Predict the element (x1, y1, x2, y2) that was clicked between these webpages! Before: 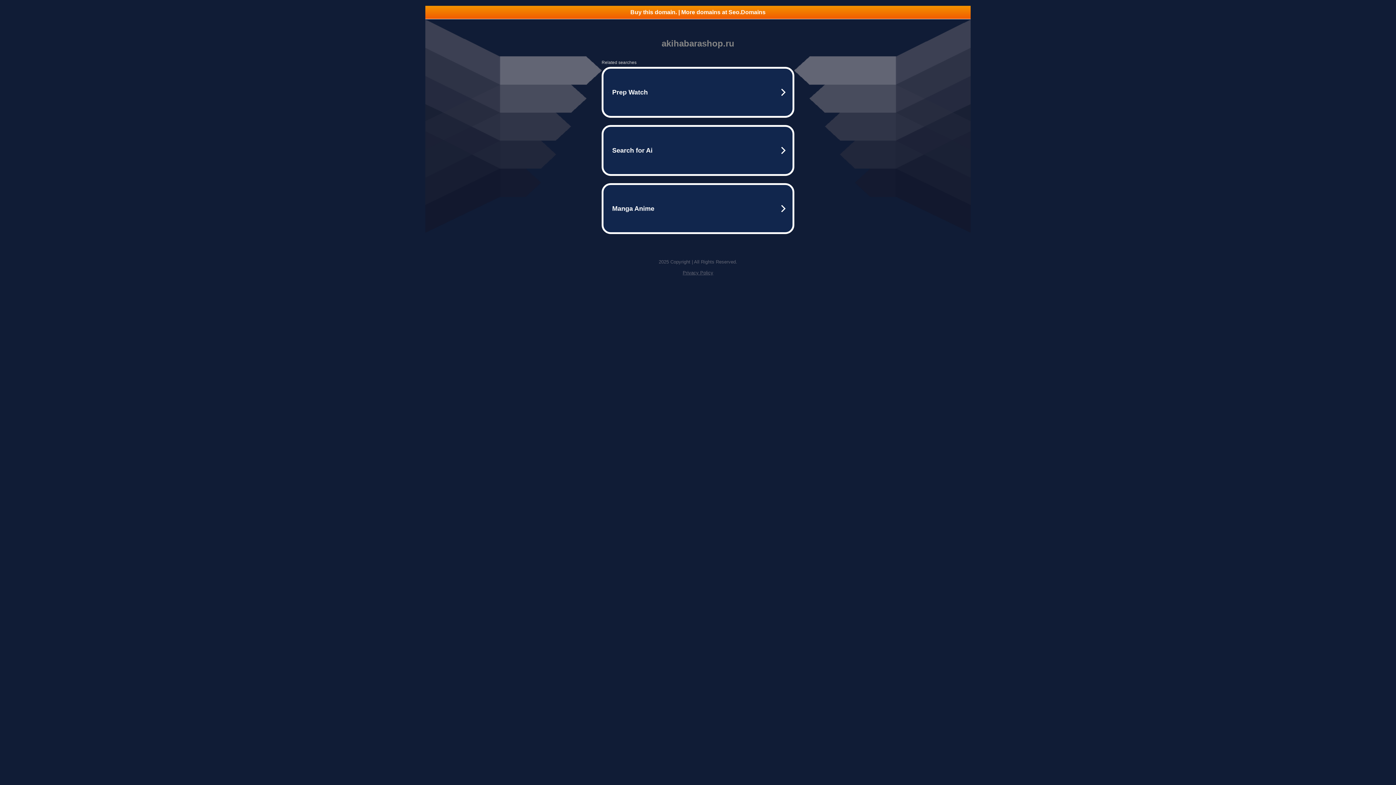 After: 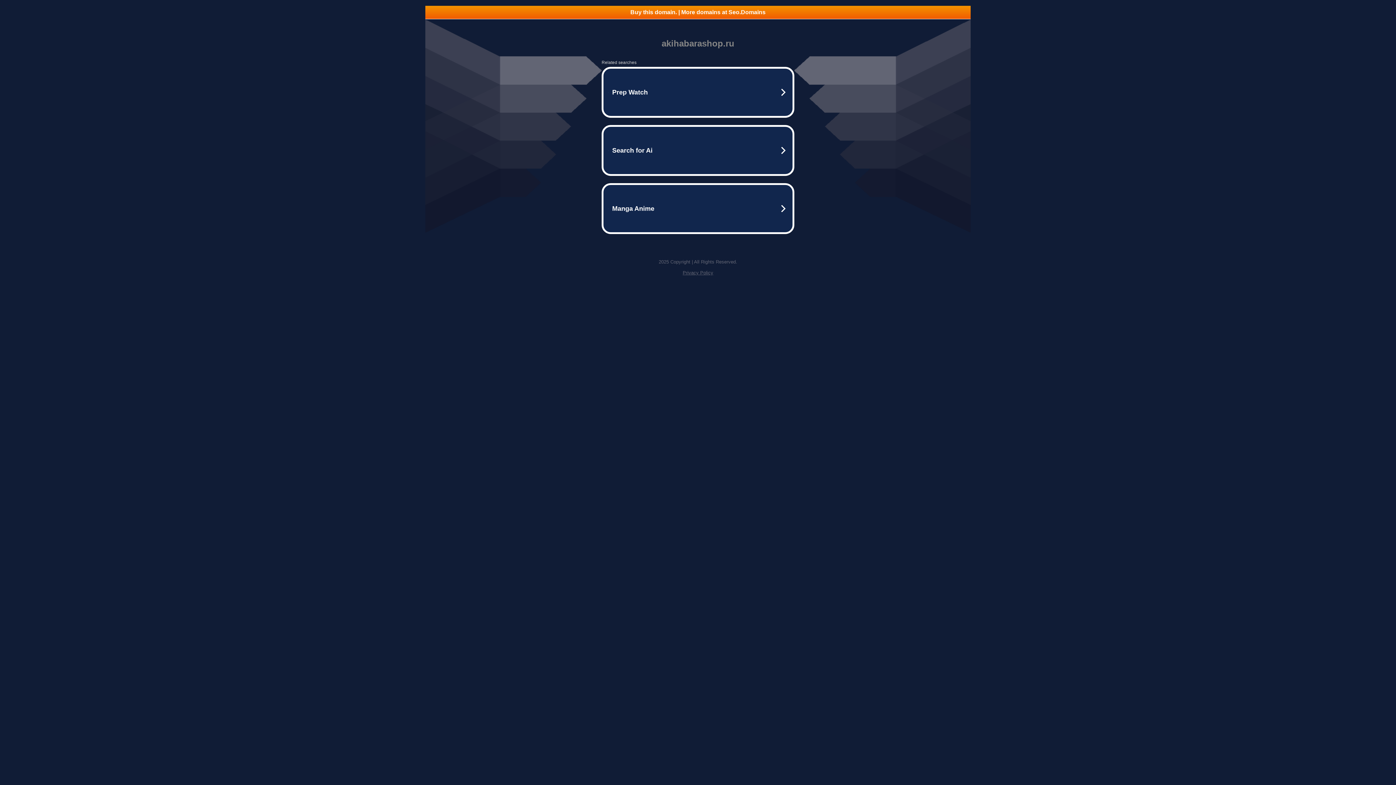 Action: label: Buy this domain. | More domains at Seo.Domains bbox: (425, 5, 970, 18)